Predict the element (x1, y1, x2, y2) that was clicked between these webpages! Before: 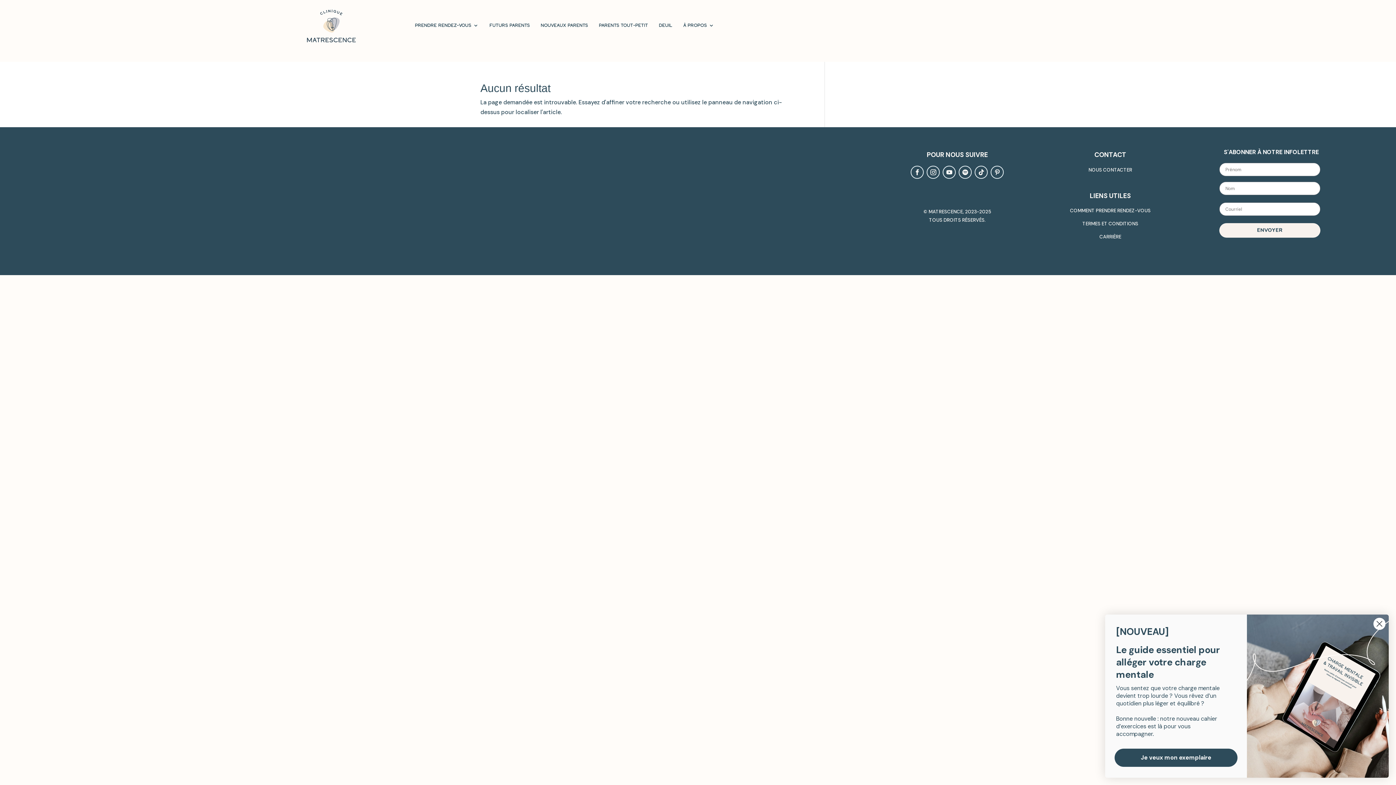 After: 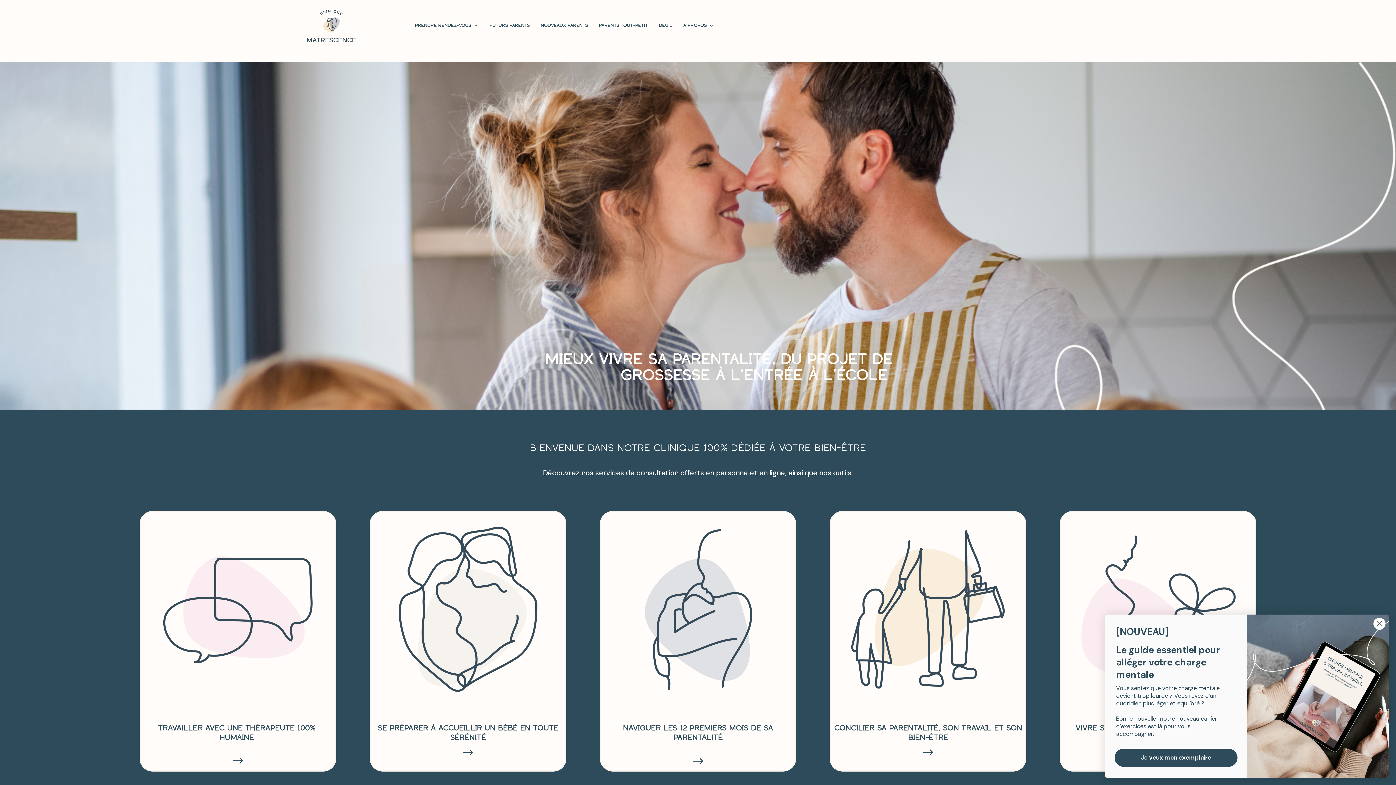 Action: bbox: (301, 7, 361, 43)